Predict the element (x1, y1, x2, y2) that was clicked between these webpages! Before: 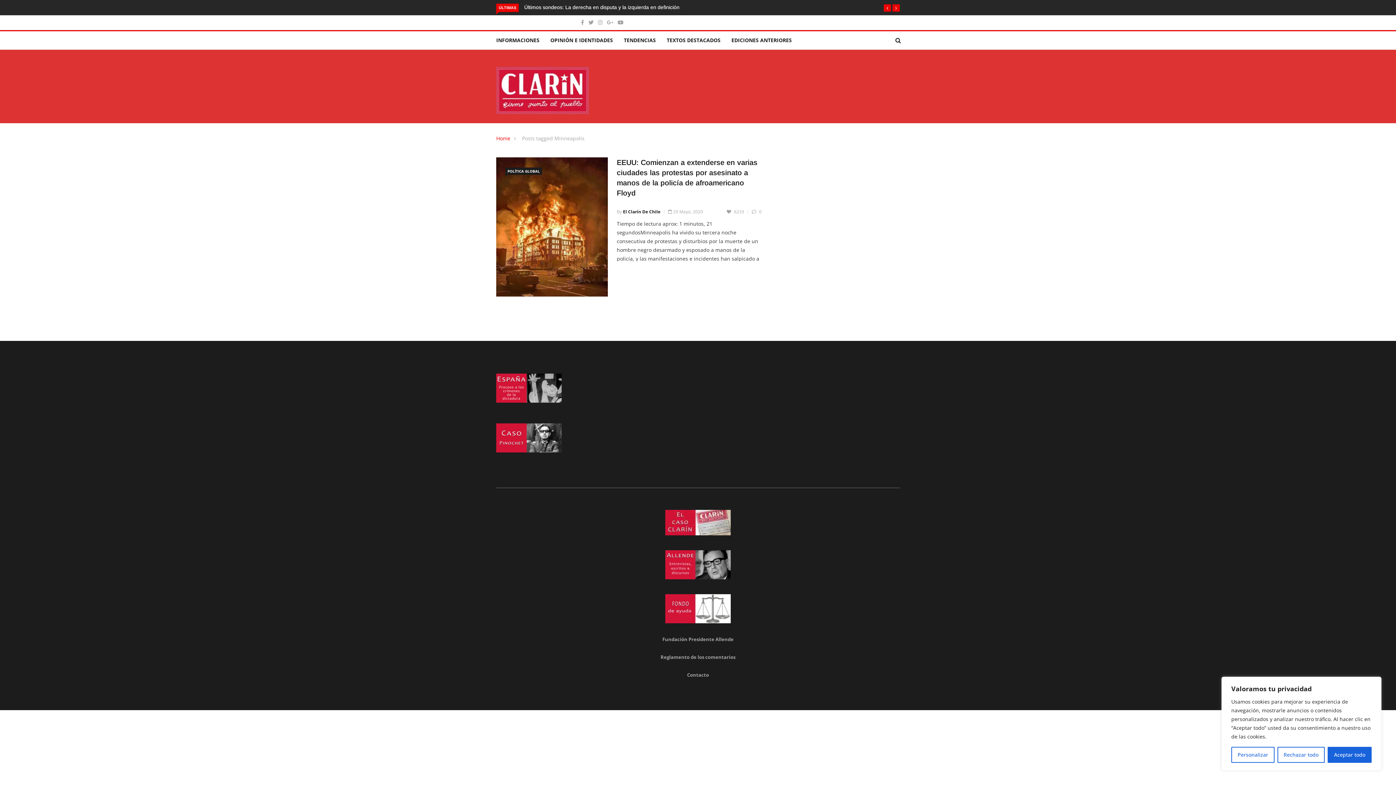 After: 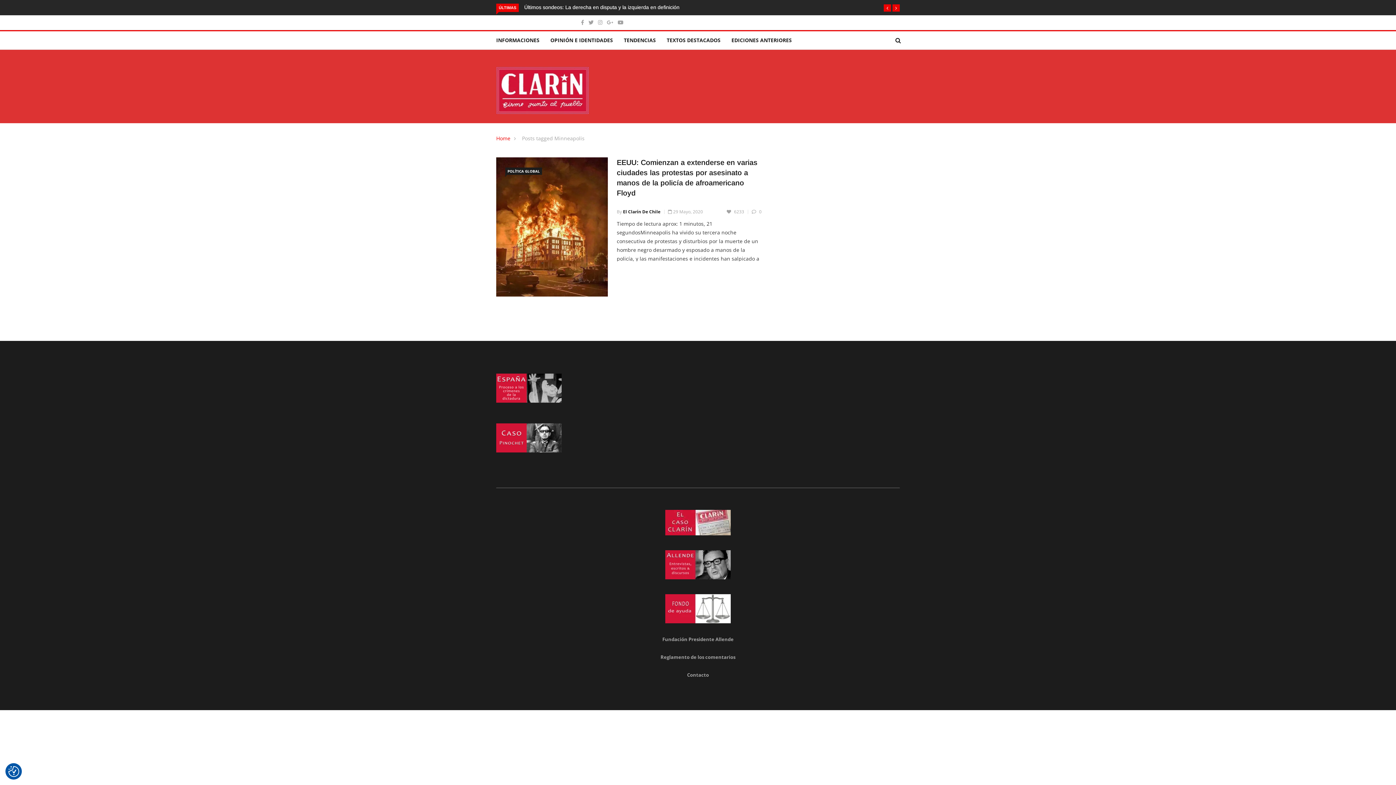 Action: label: Rechazar todo bbox: (1277, 747, 1325, 763)